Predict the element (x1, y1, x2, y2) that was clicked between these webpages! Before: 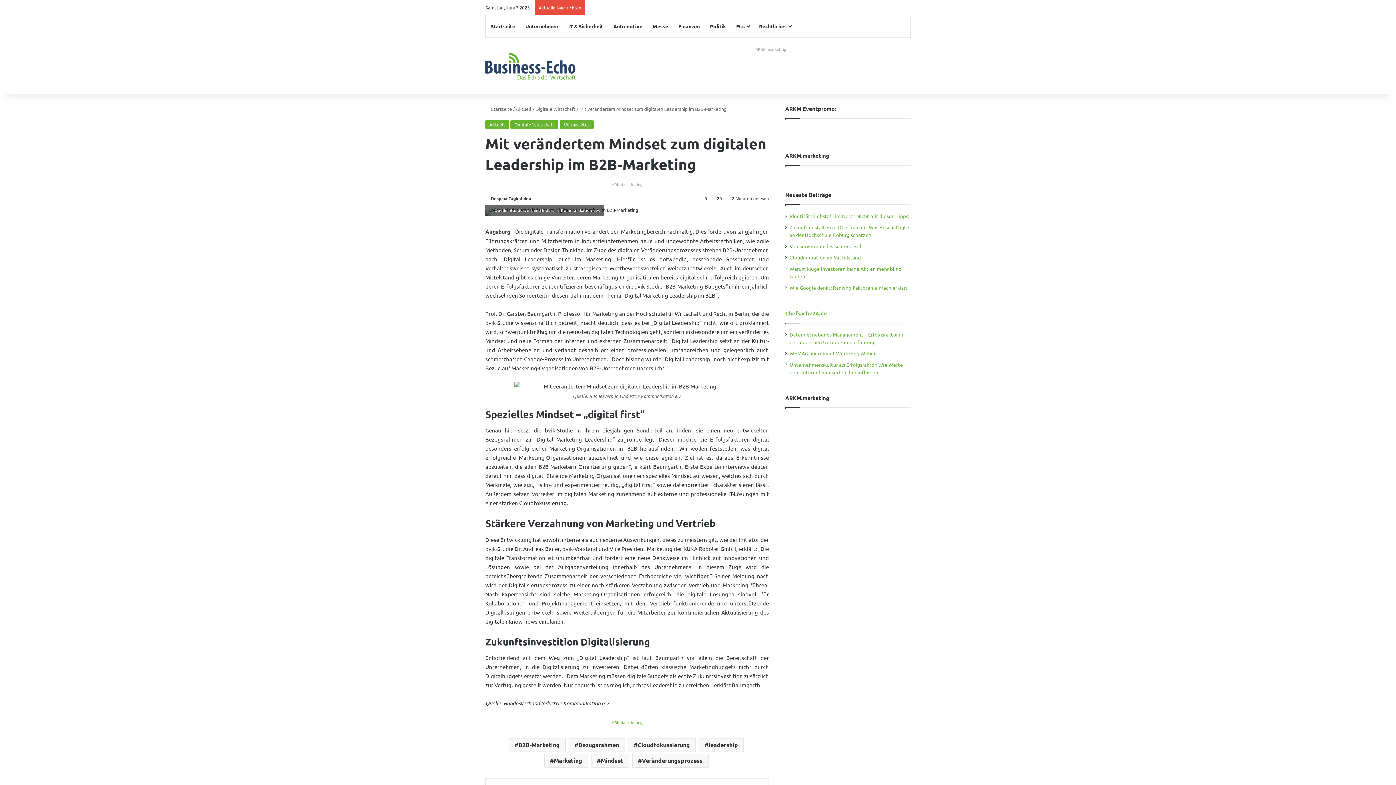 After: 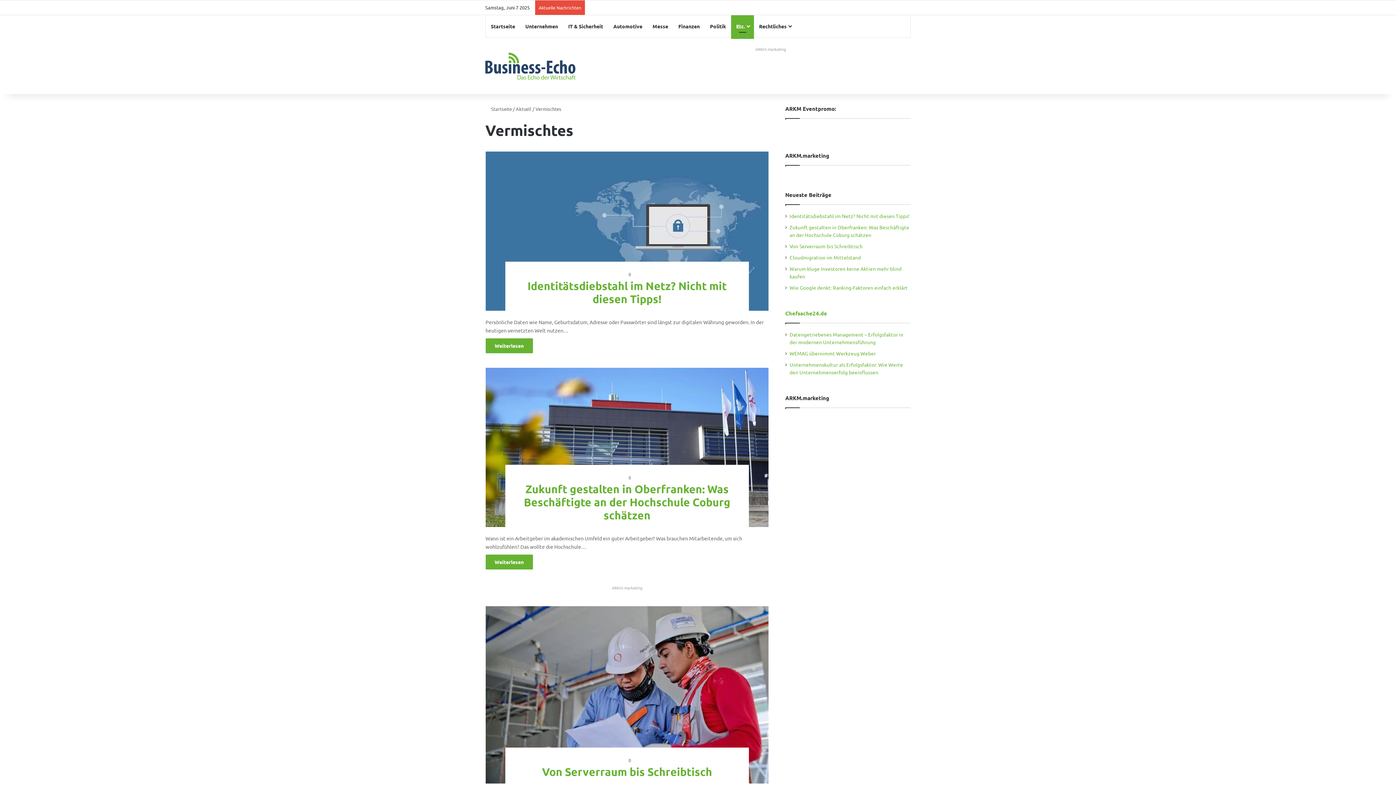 Action: label: Vermischtes bbox: (560, 119, 593, 129)